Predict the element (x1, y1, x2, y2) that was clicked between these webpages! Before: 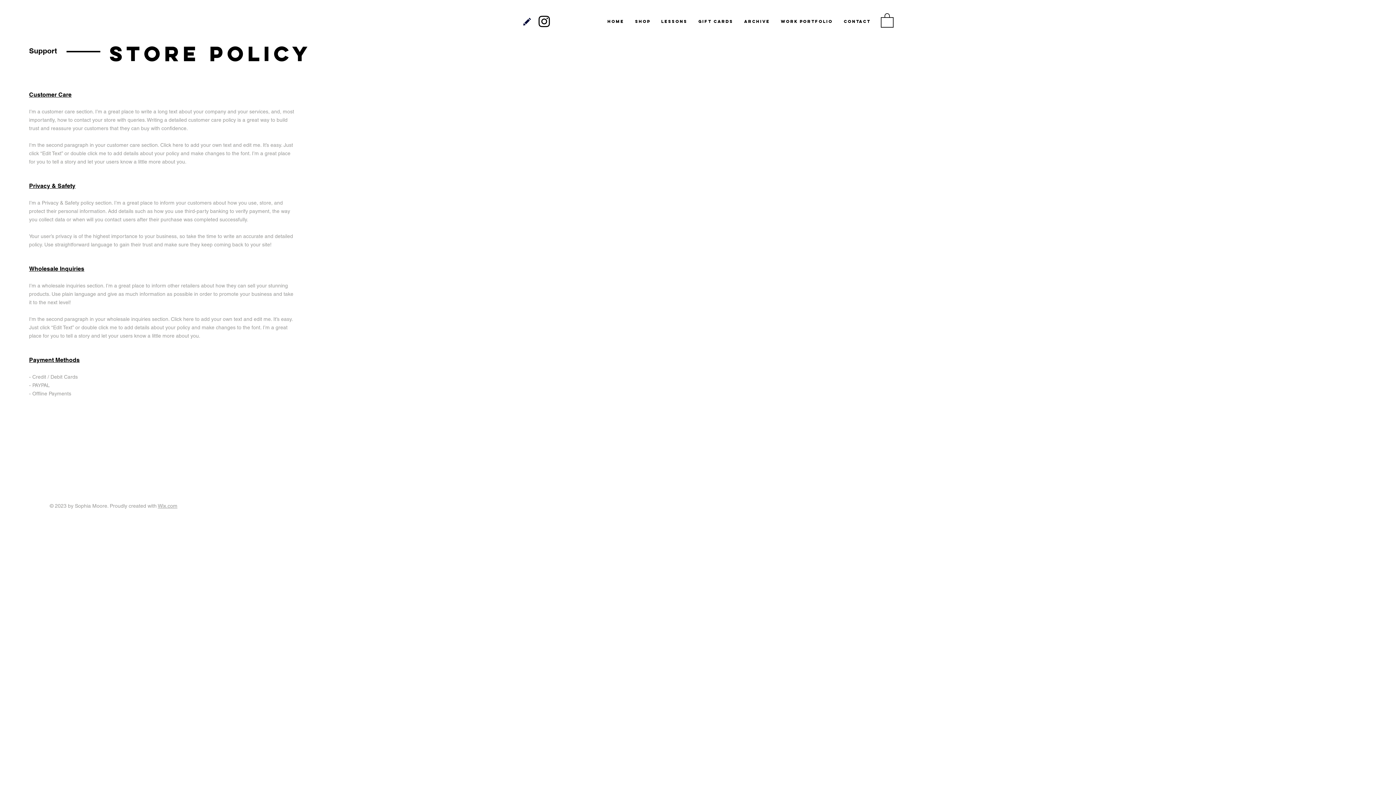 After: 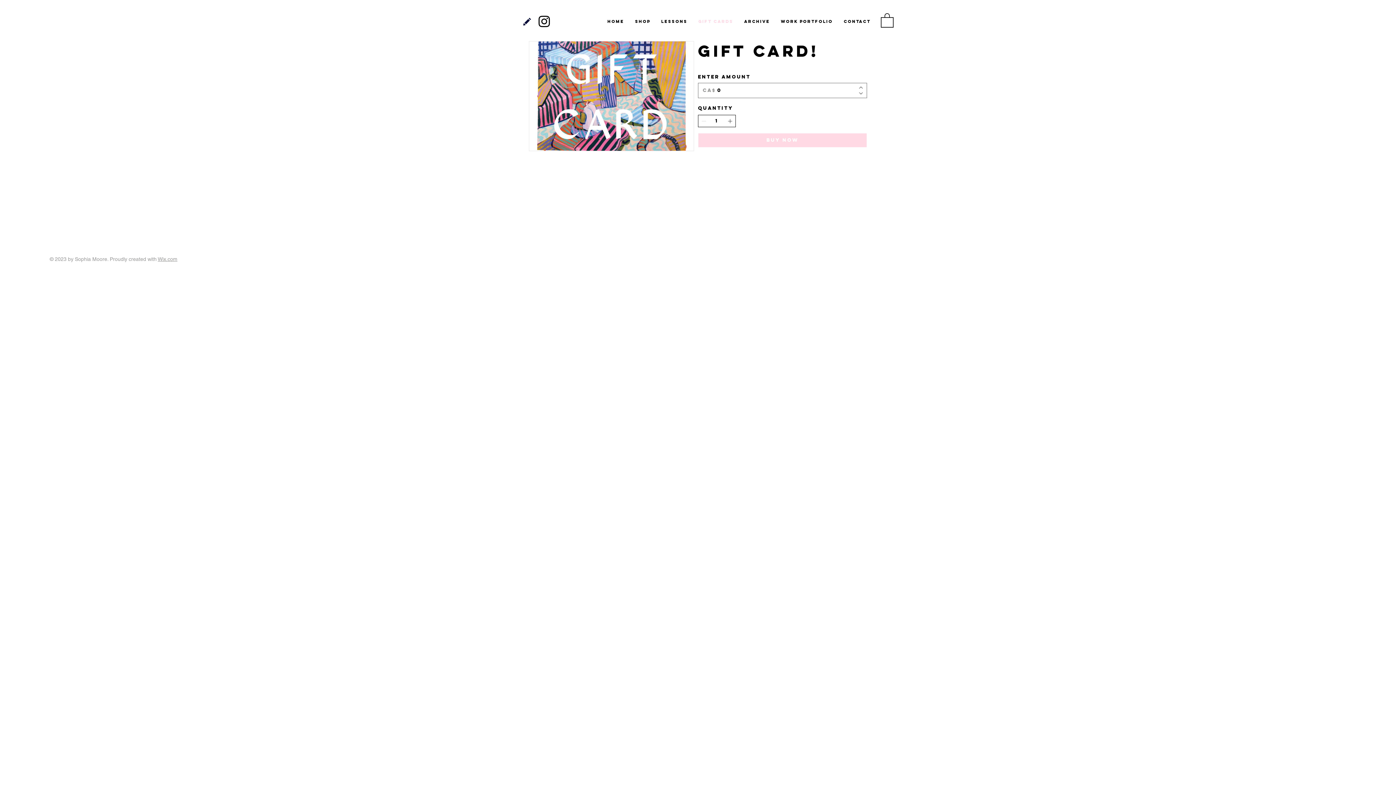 Action: label: GIFT CARDS bbox: (693, 12, 738, 30)